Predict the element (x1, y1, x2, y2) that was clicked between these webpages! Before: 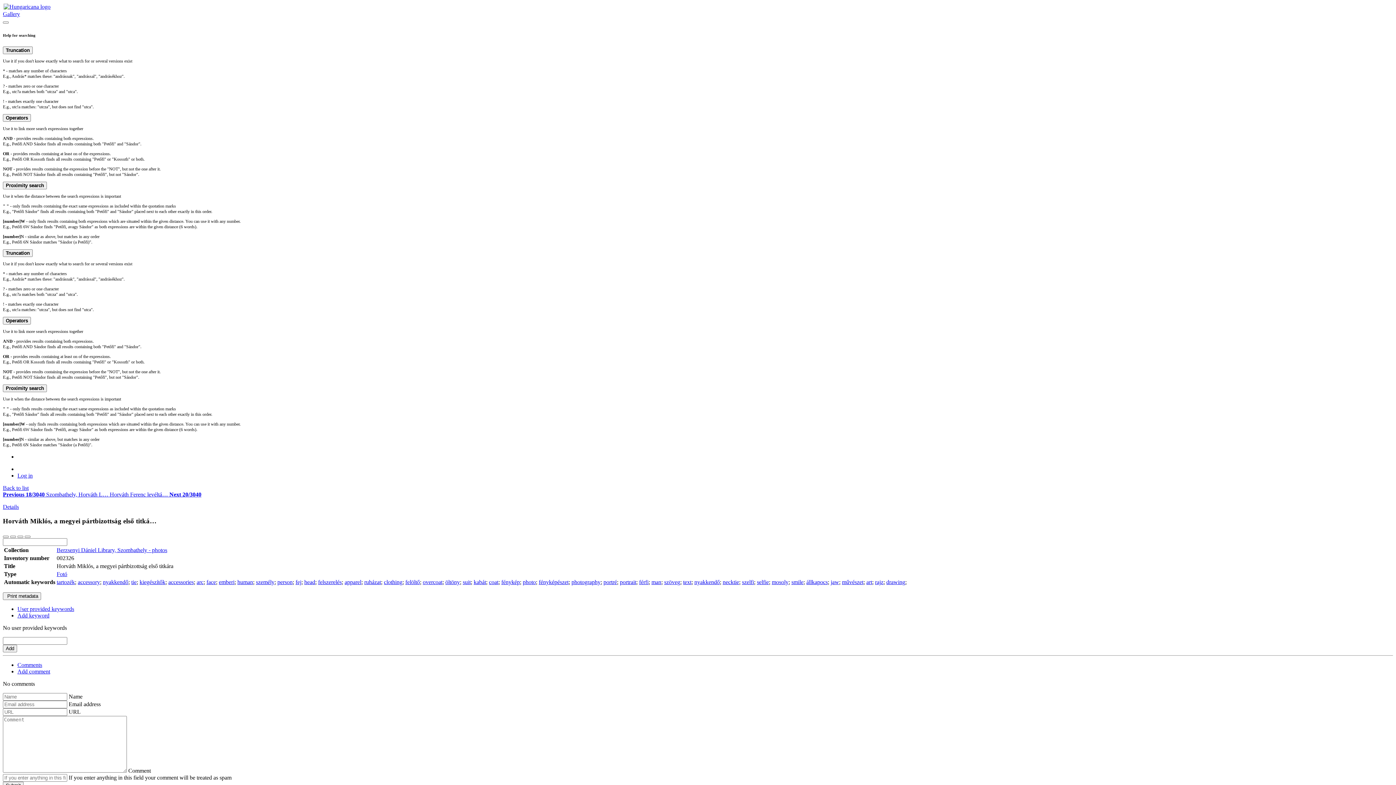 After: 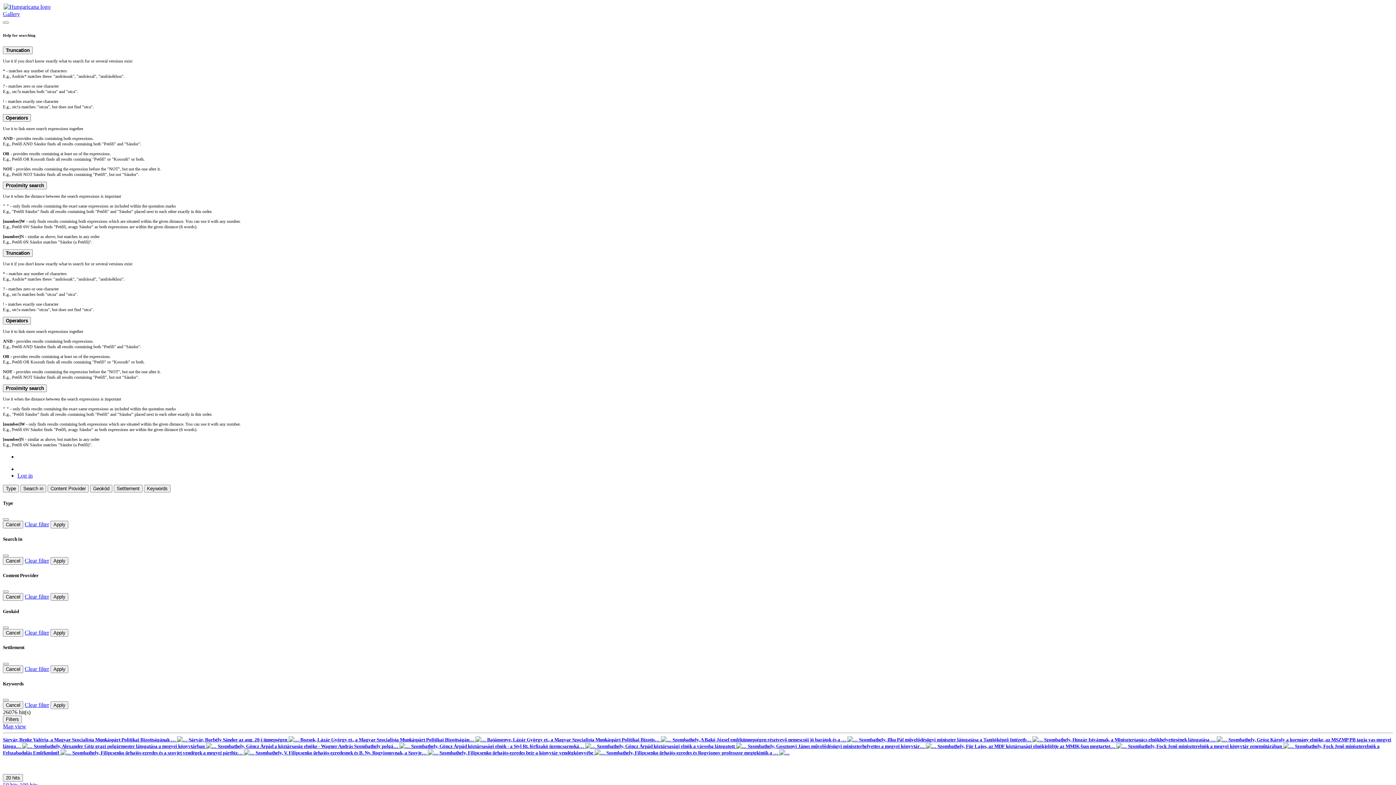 Action: bbox: (102, 579, 128, 585) label: nyakkendő